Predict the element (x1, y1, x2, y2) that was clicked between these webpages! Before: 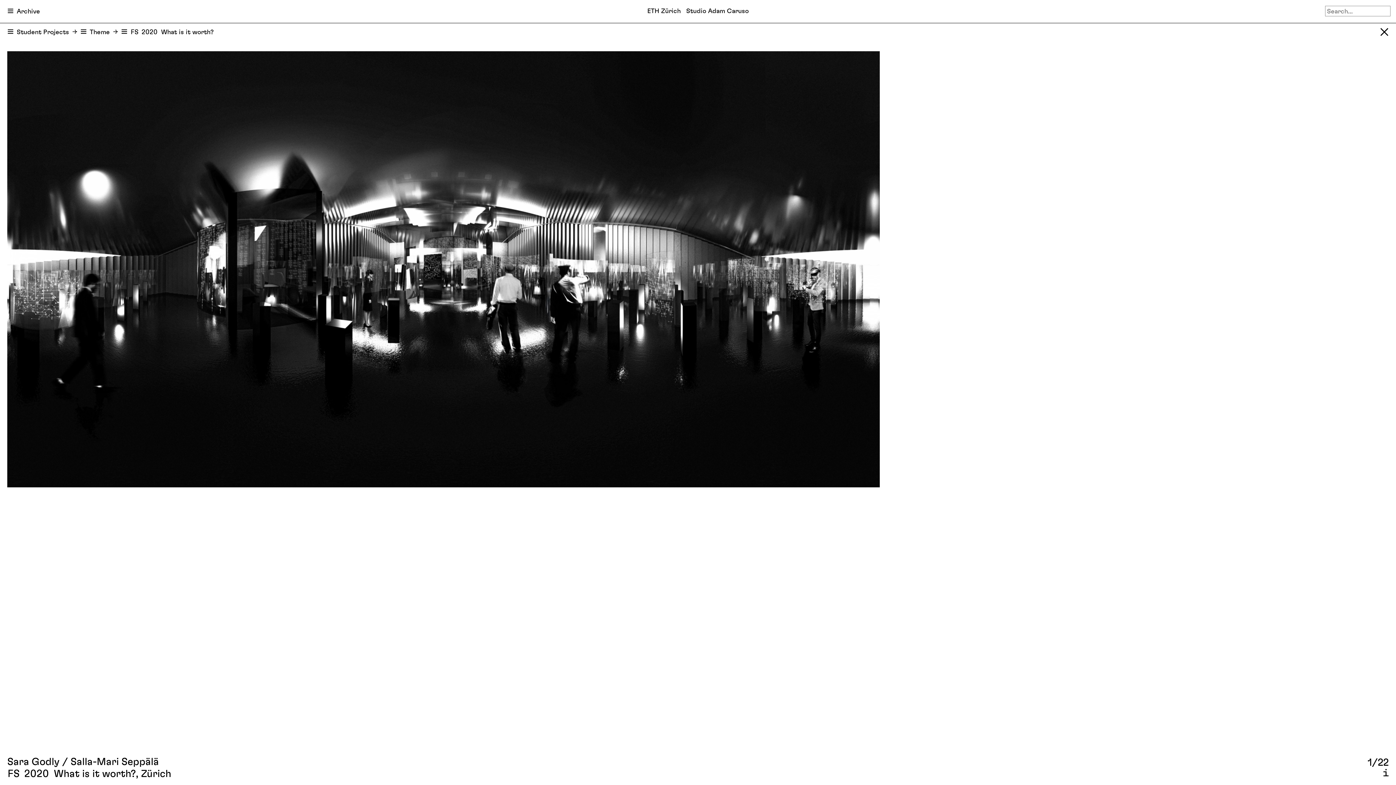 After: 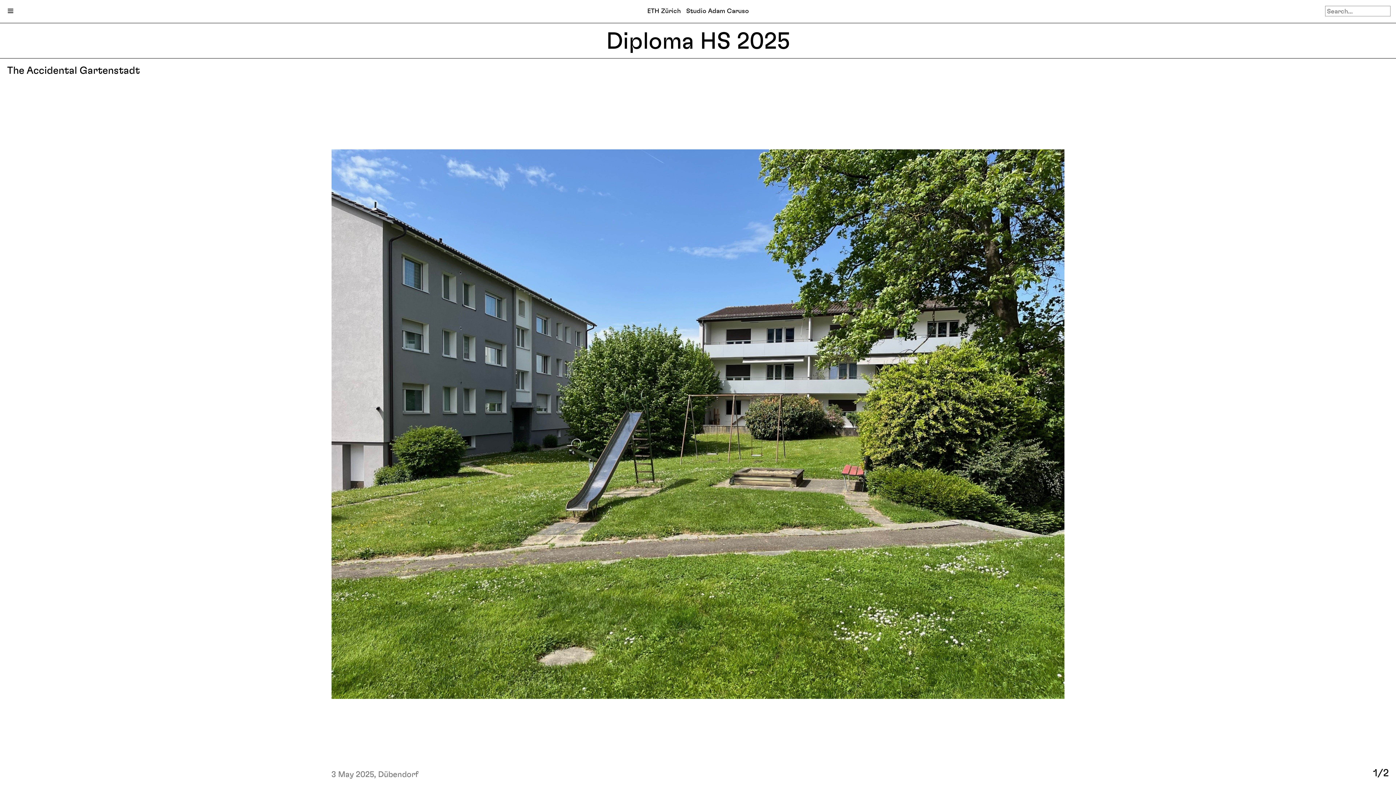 Action: bbox: (642, 1, 754, 20) label: ETH Zürich   Studio Adam Caruso